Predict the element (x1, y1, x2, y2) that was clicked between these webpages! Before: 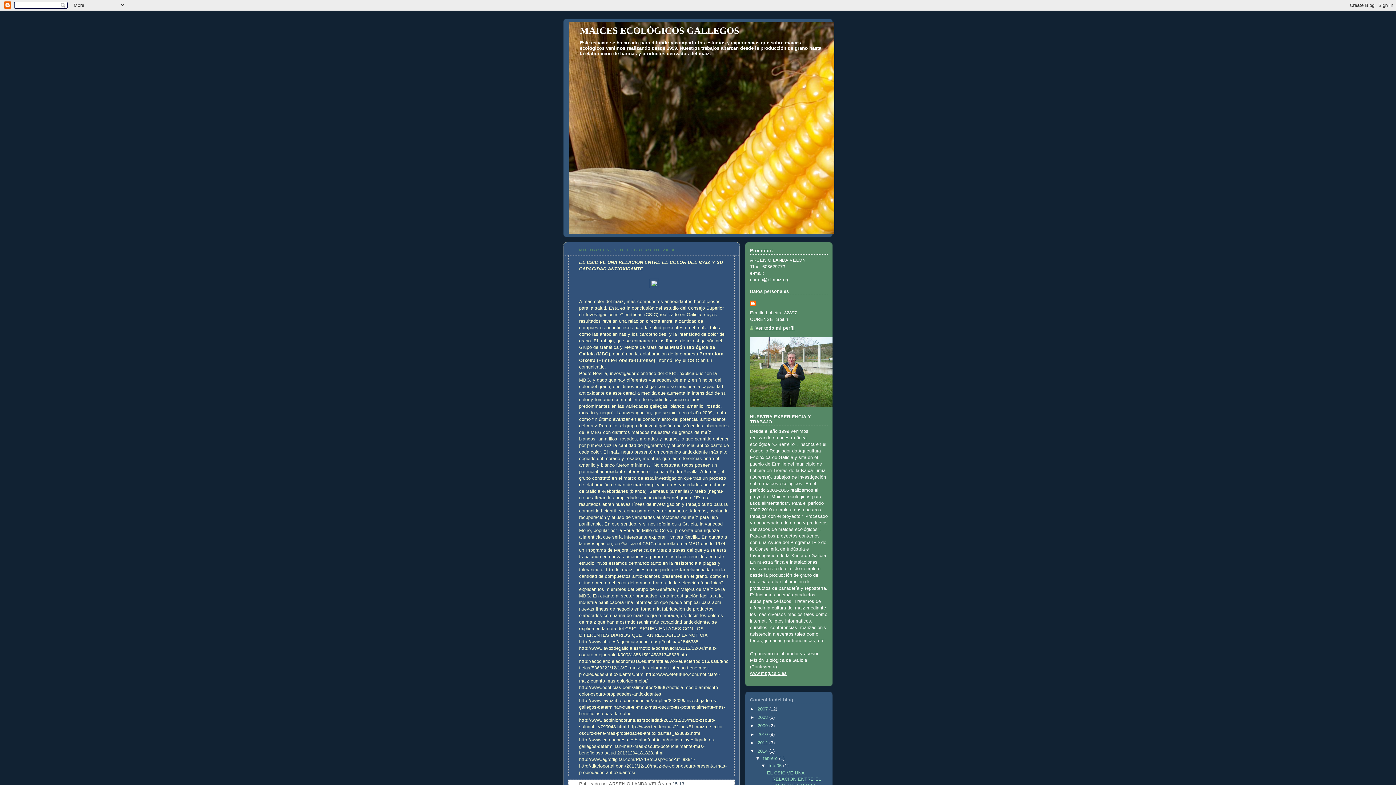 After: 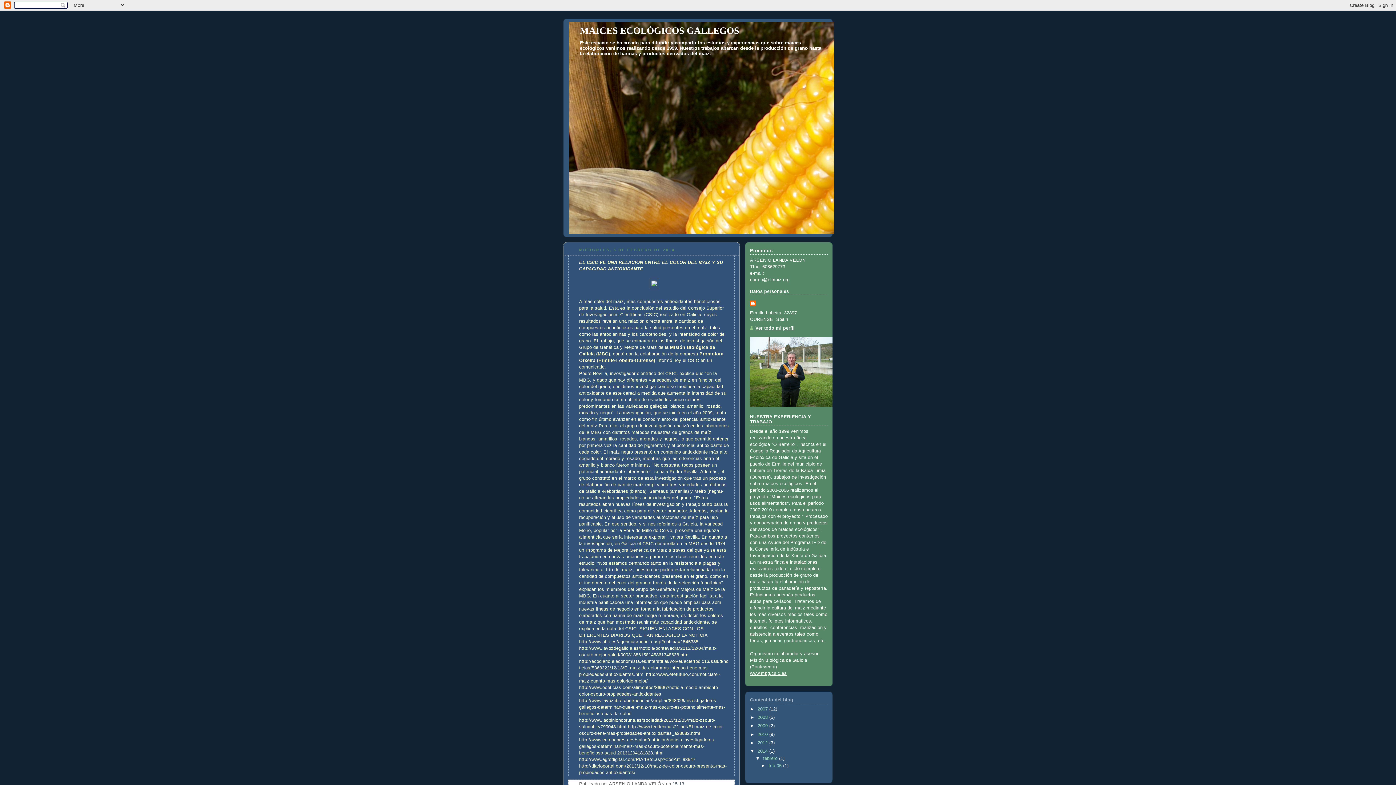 Action: label: ▼   bbox: (761, 763, 768, 768)